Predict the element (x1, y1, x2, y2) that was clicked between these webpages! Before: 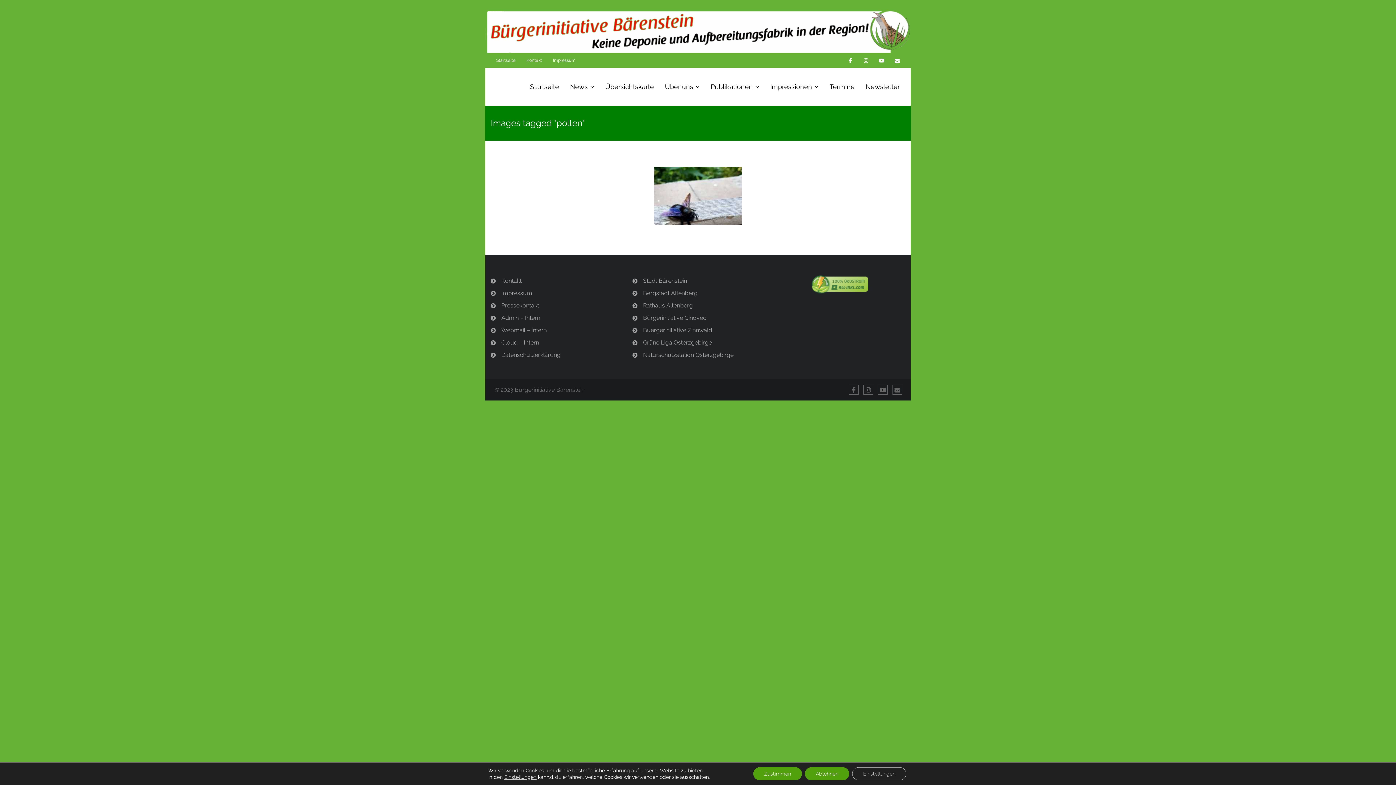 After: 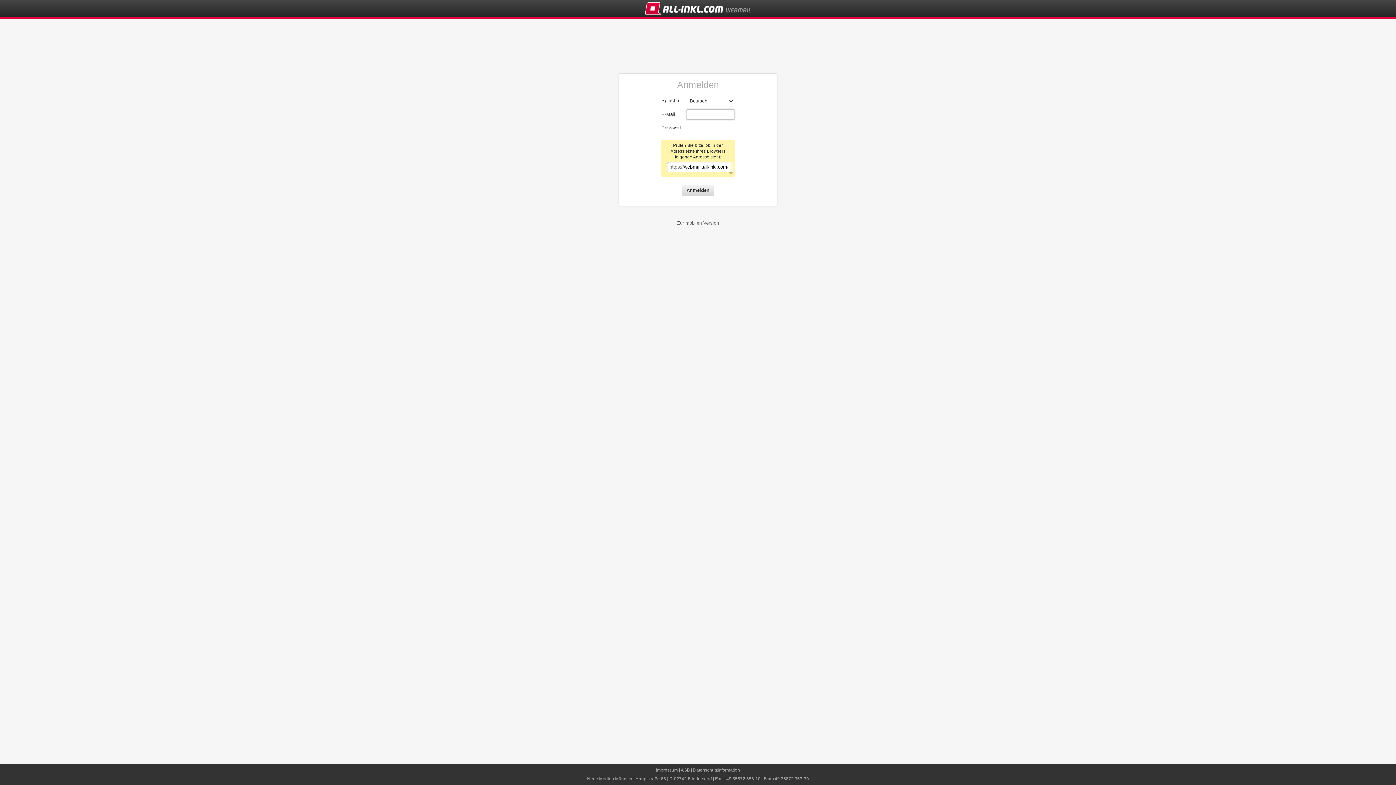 Action: bbox: (490, 325, 546, 336) label: Webmail – Intern